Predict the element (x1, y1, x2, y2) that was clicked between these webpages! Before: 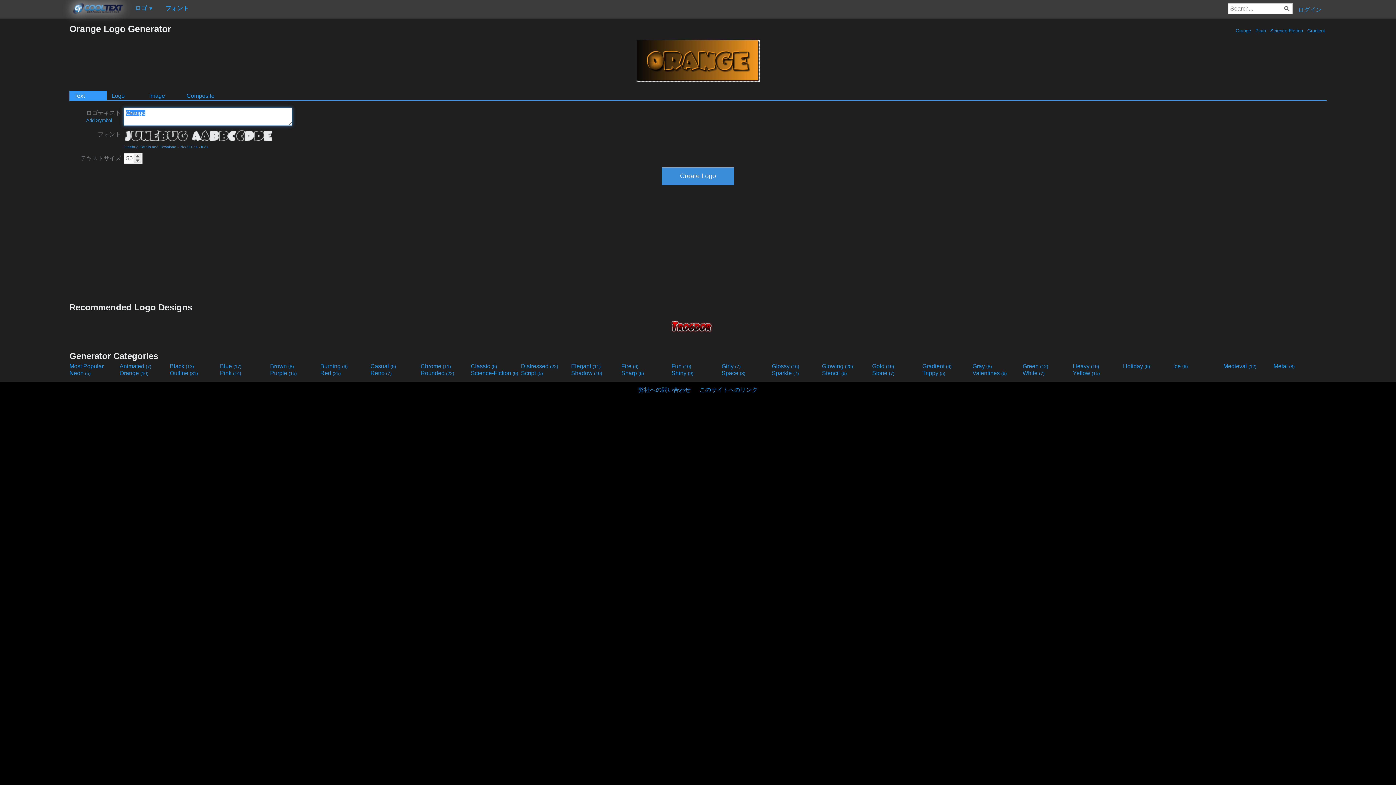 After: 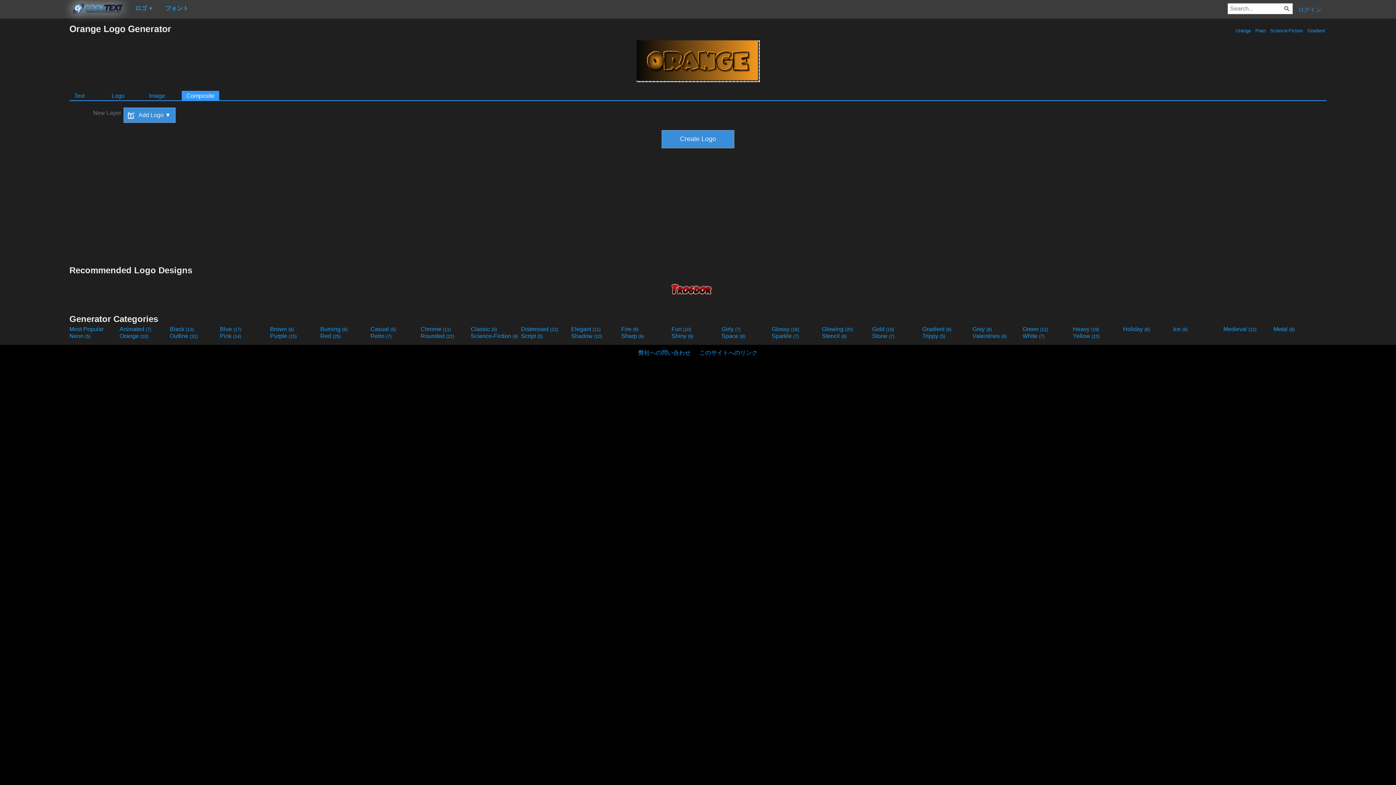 Action: label: Composite bbox: (181, 90, 219, 100)